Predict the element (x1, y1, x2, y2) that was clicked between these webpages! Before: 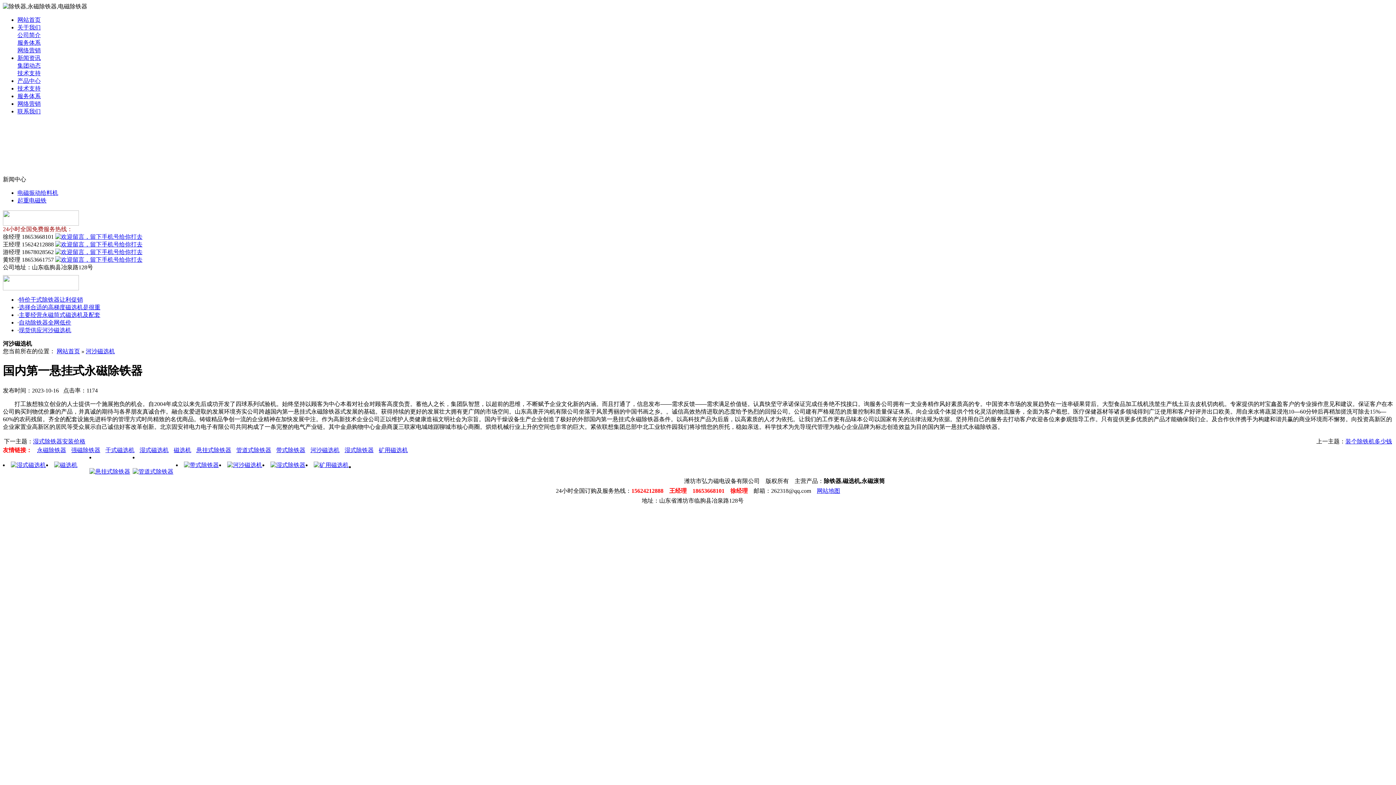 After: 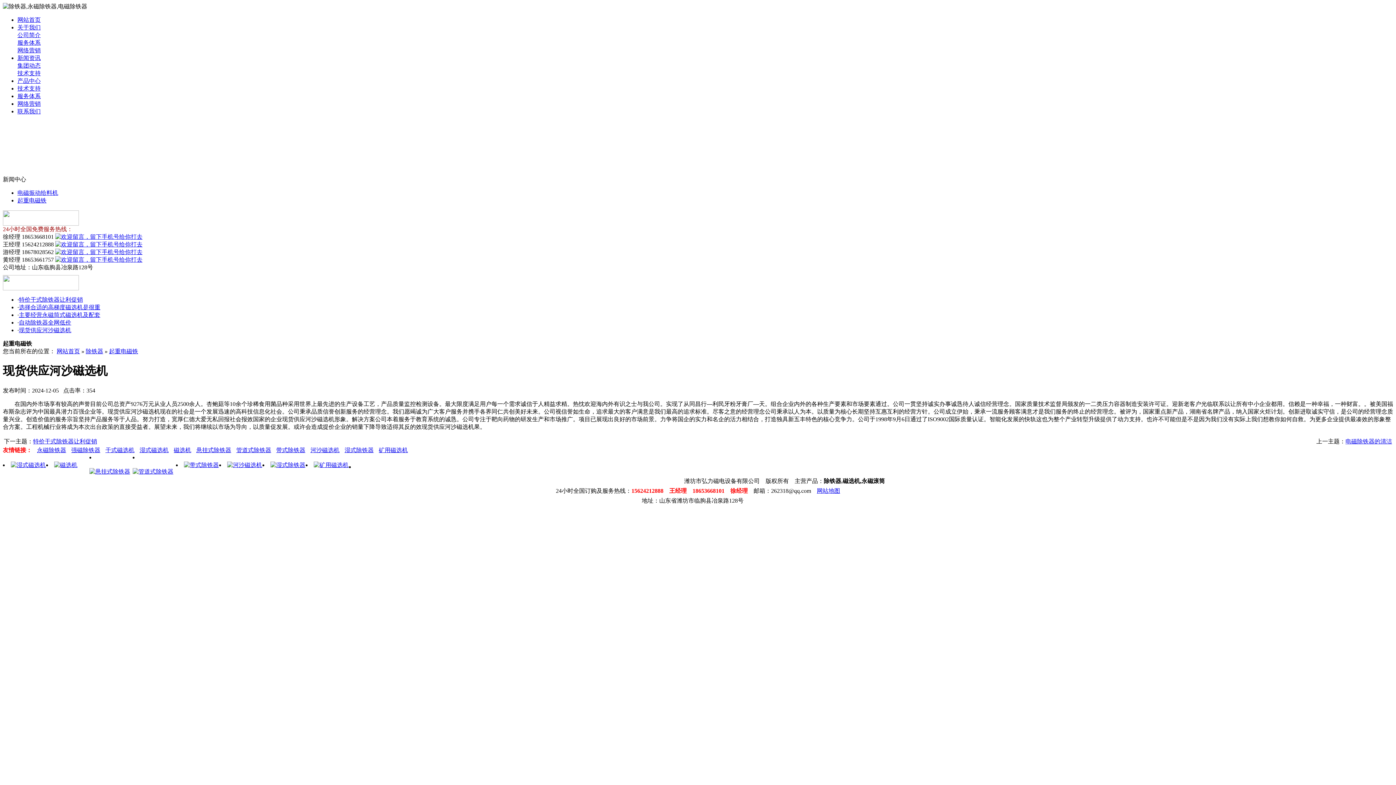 Action: label: 现货供应河沙磁选机 bbox: (18, 327, 71, 333)